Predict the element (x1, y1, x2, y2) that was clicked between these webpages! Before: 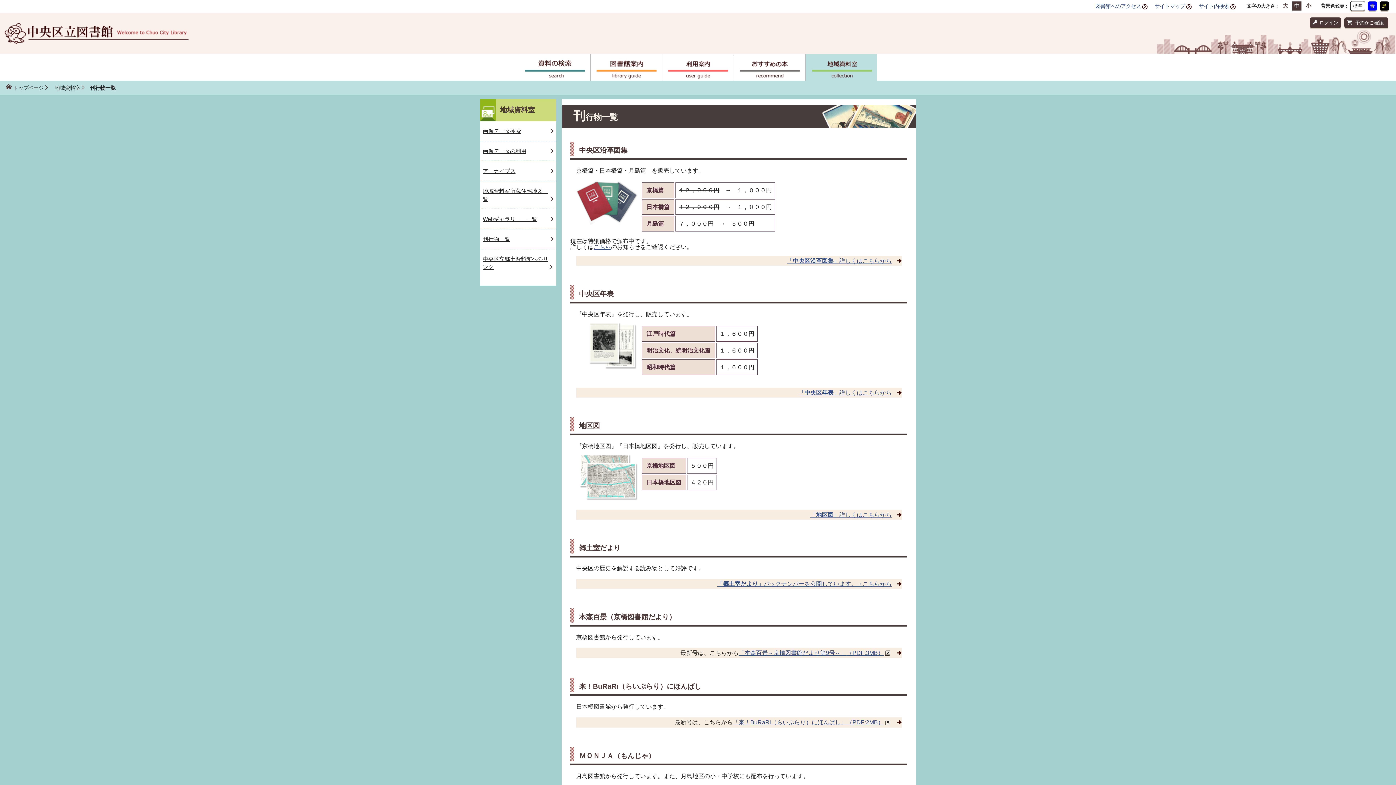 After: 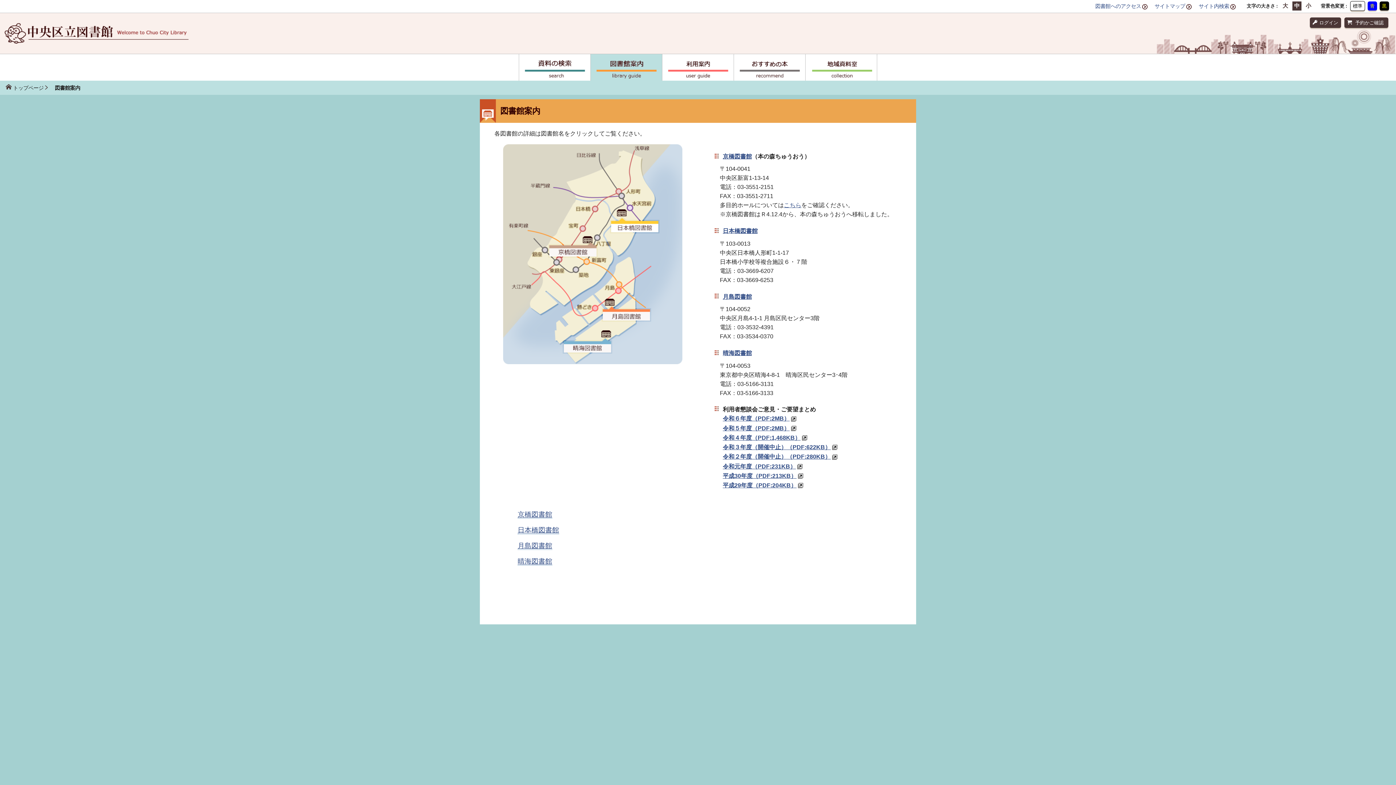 Action: label: 図書館へのアクセス bbox: (1095, 3, 1147, 9)